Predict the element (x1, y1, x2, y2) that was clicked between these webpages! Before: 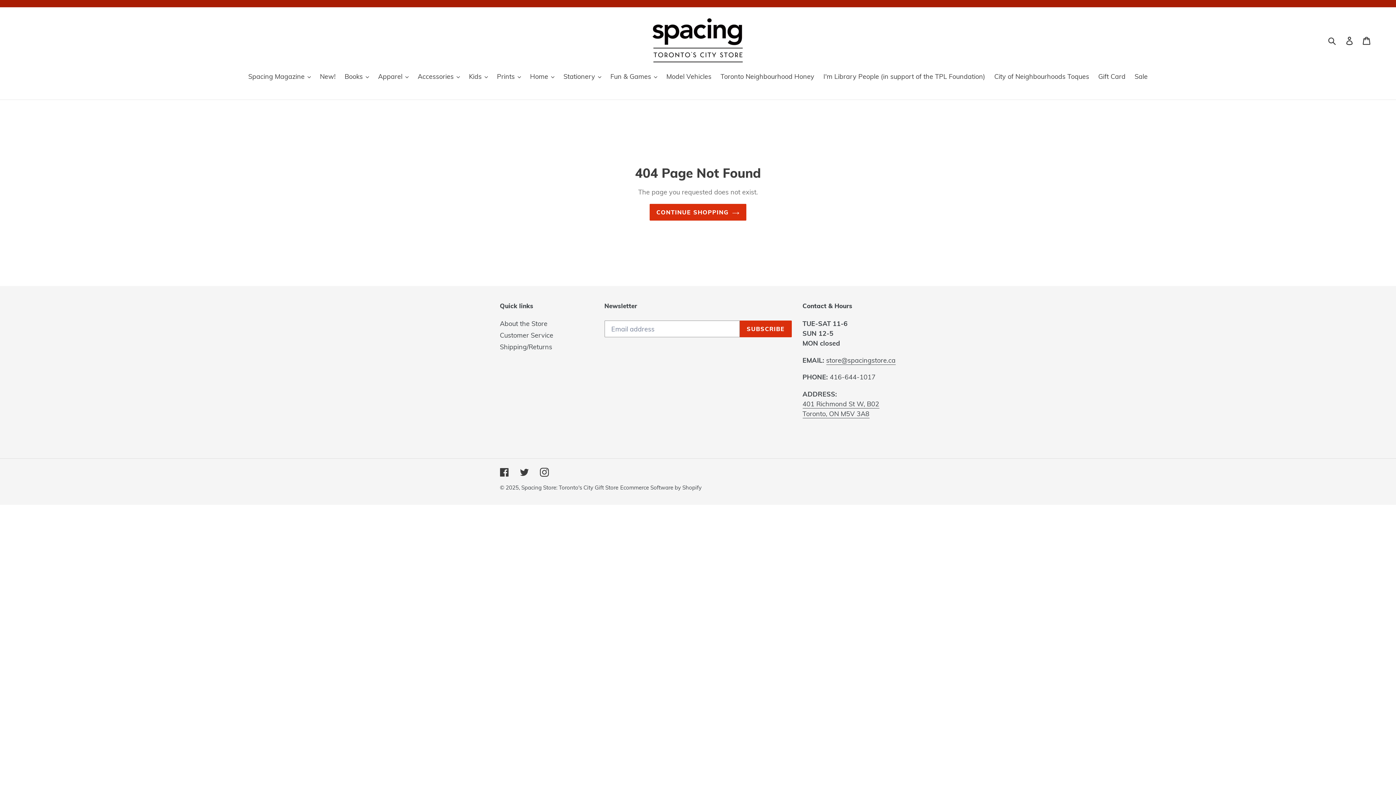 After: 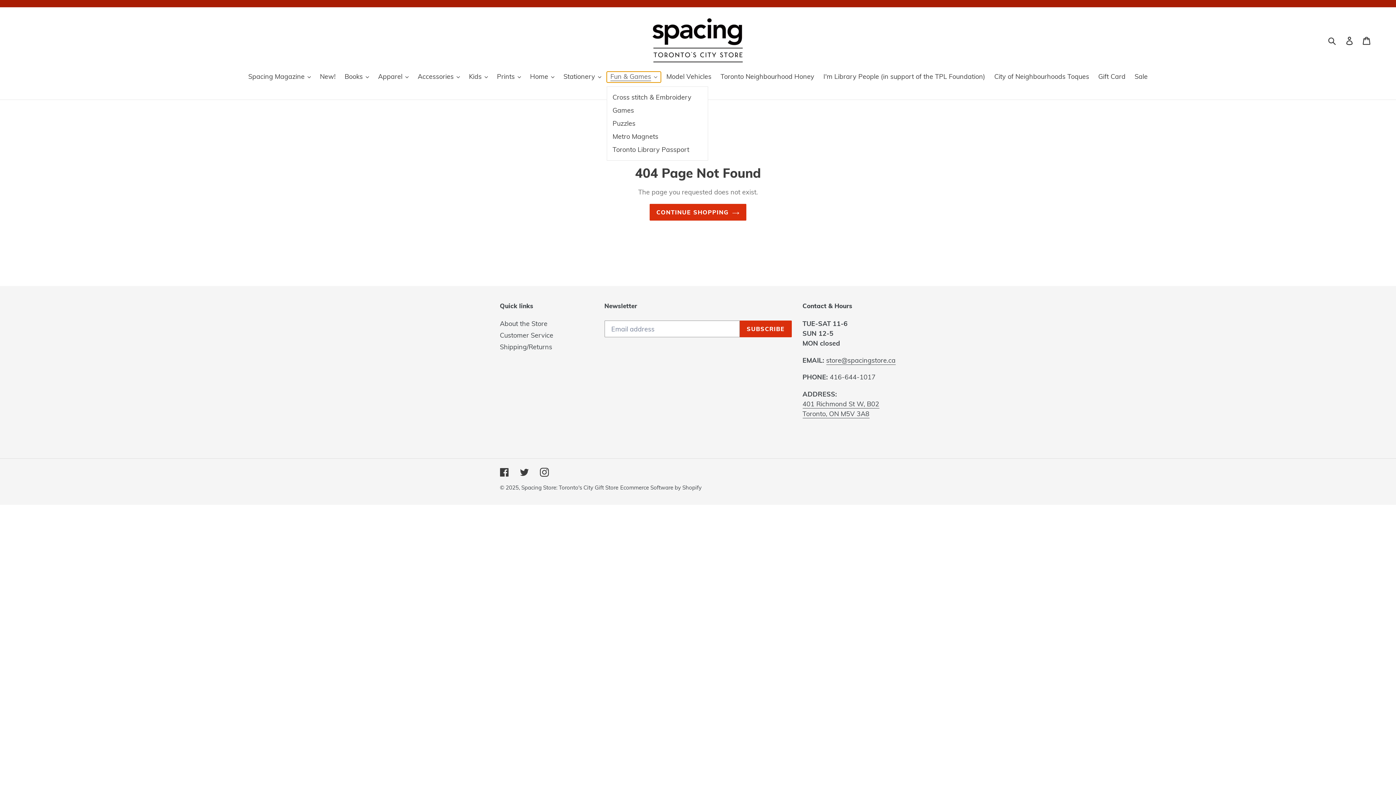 Action: label: Fun & Games bbox: (606, 71, 661, 82)